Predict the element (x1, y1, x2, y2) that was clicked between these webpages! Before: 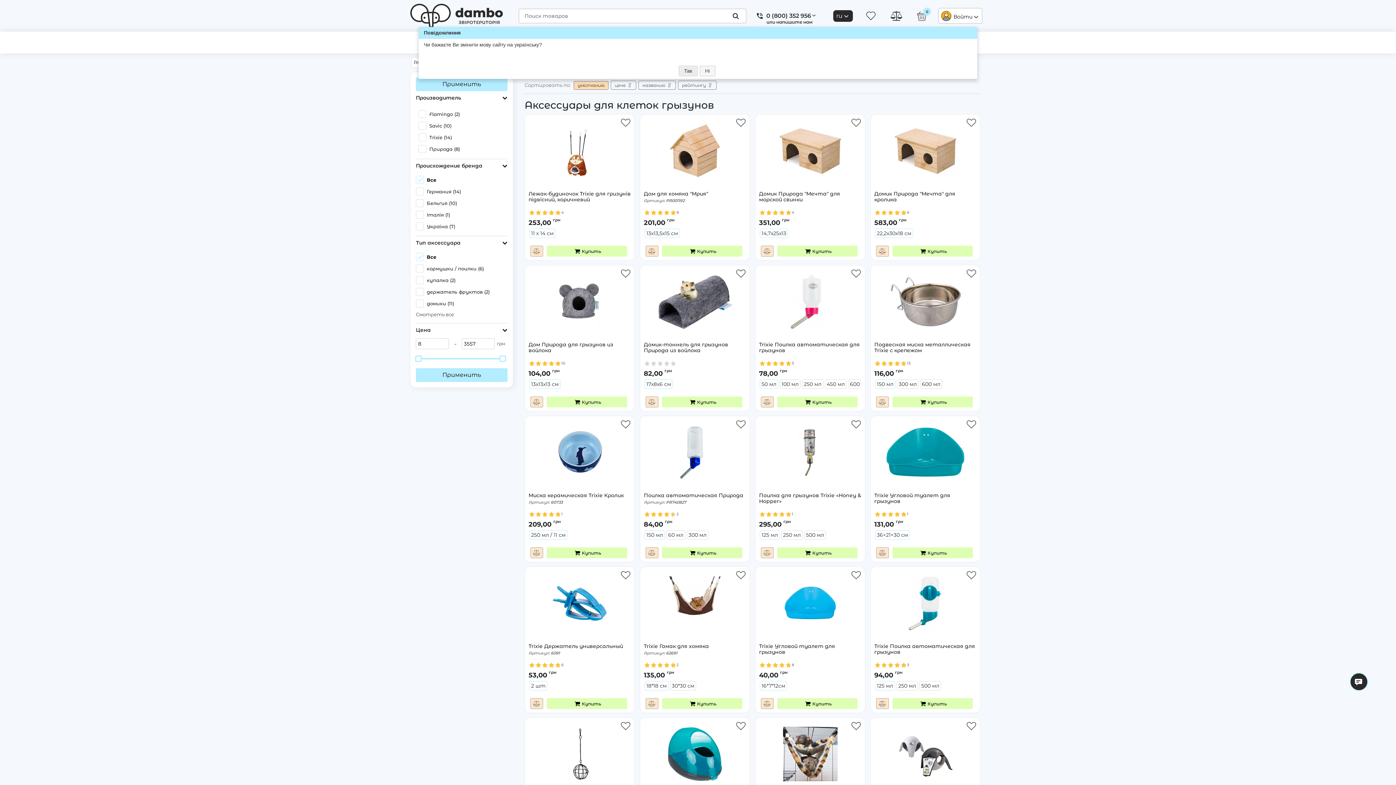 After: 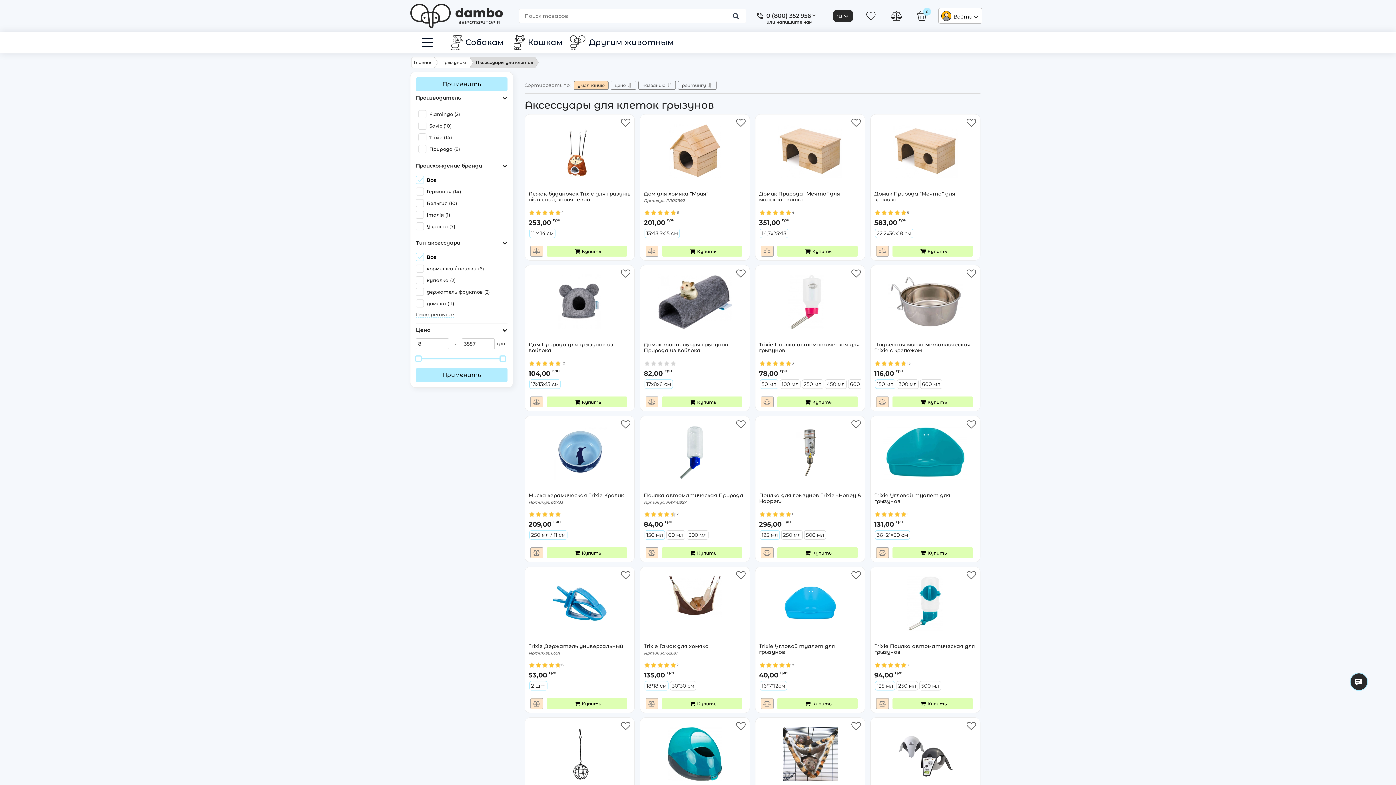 Action: bbox: (699, 65, 715, 76) label: Ні